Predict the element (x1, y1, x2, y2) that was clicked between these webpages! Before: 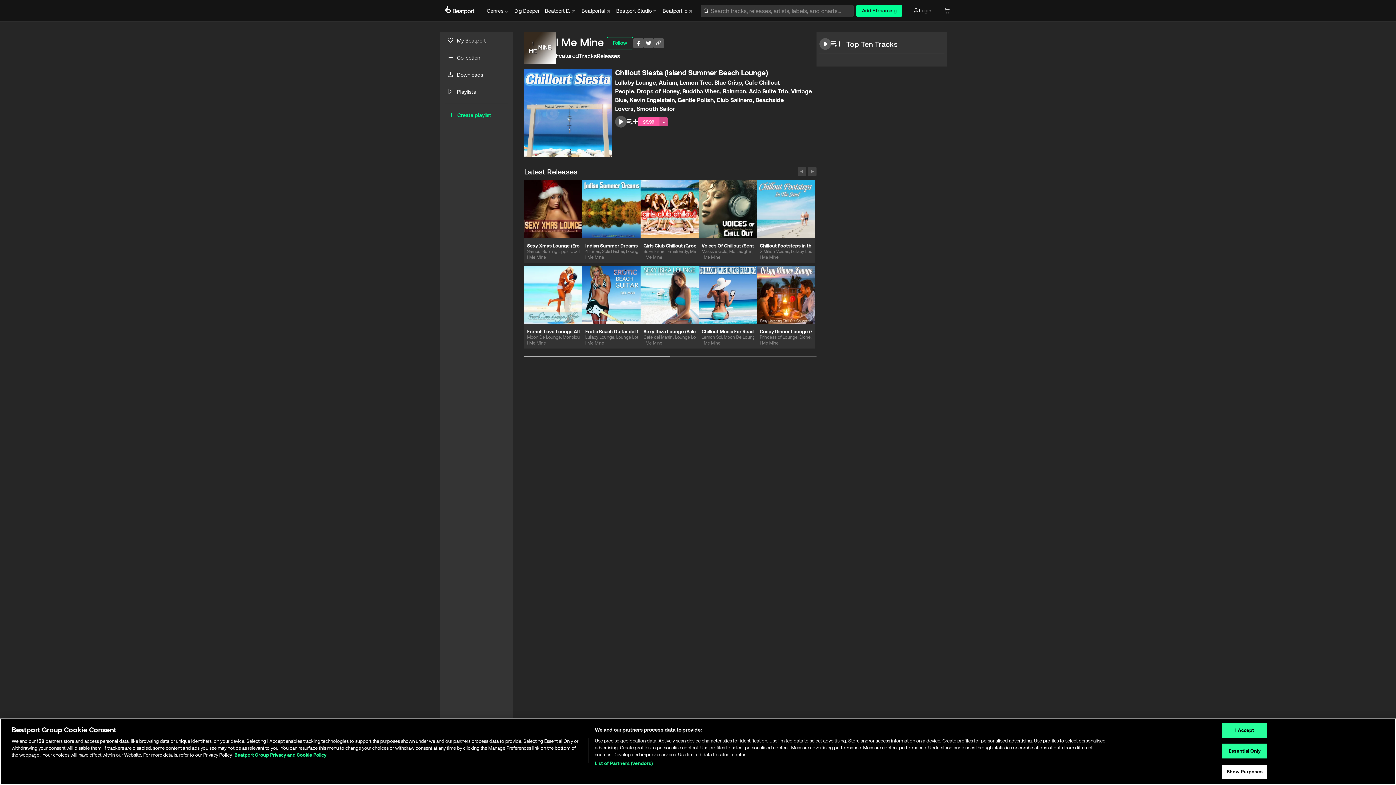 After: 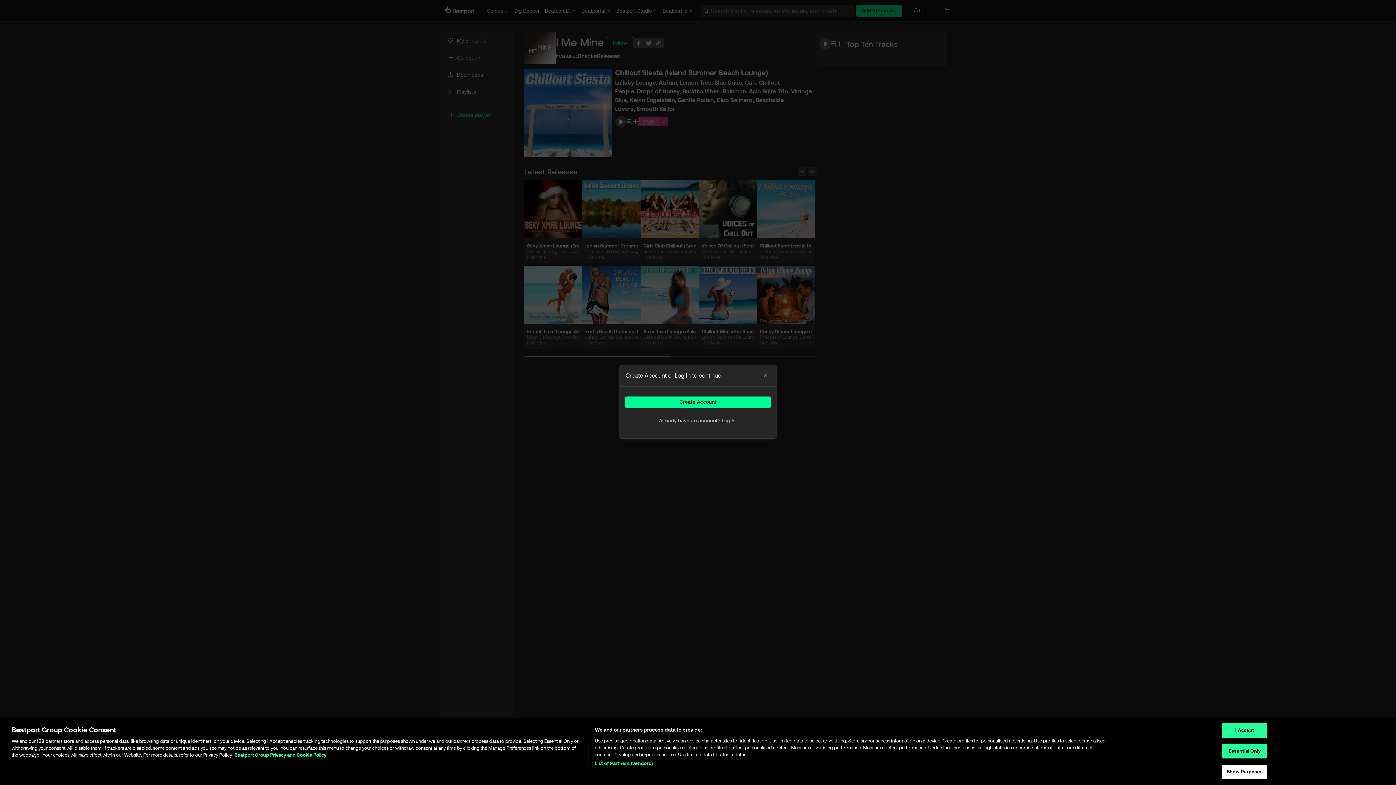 Action: bbox: (942, 7, 950, 13)